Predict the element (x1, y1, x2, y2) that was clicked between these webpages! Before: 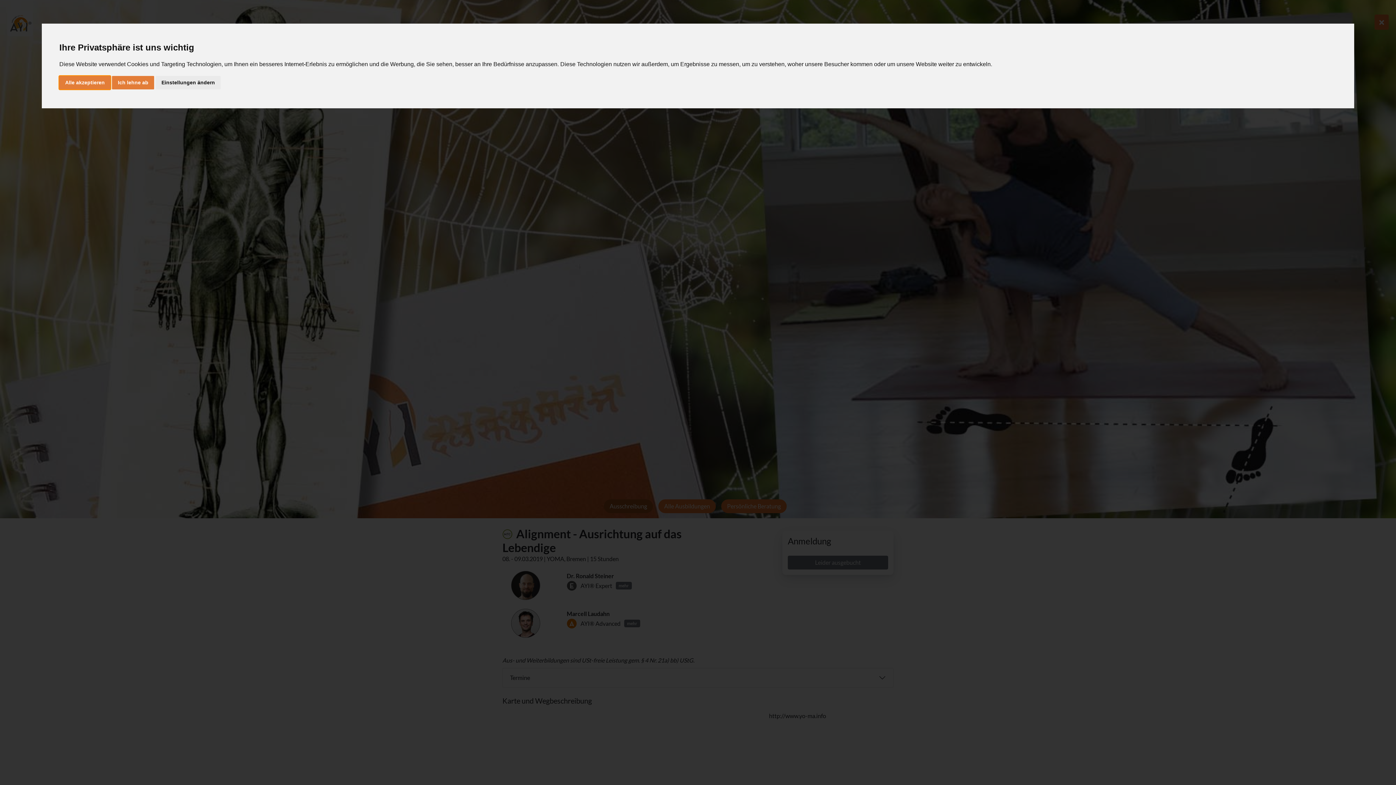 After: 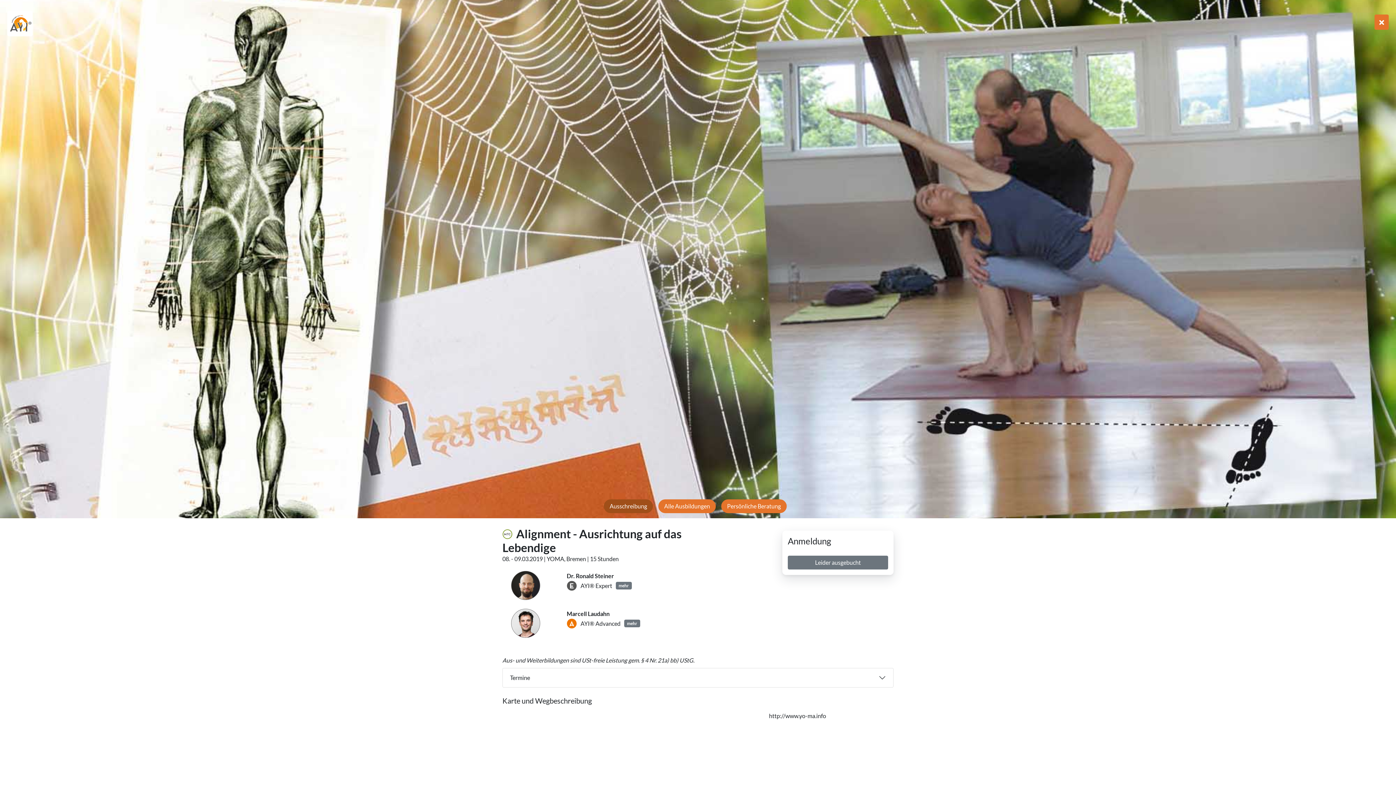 Action: label: Alle akzeptieren bbox: (59, 75, 110, 89)